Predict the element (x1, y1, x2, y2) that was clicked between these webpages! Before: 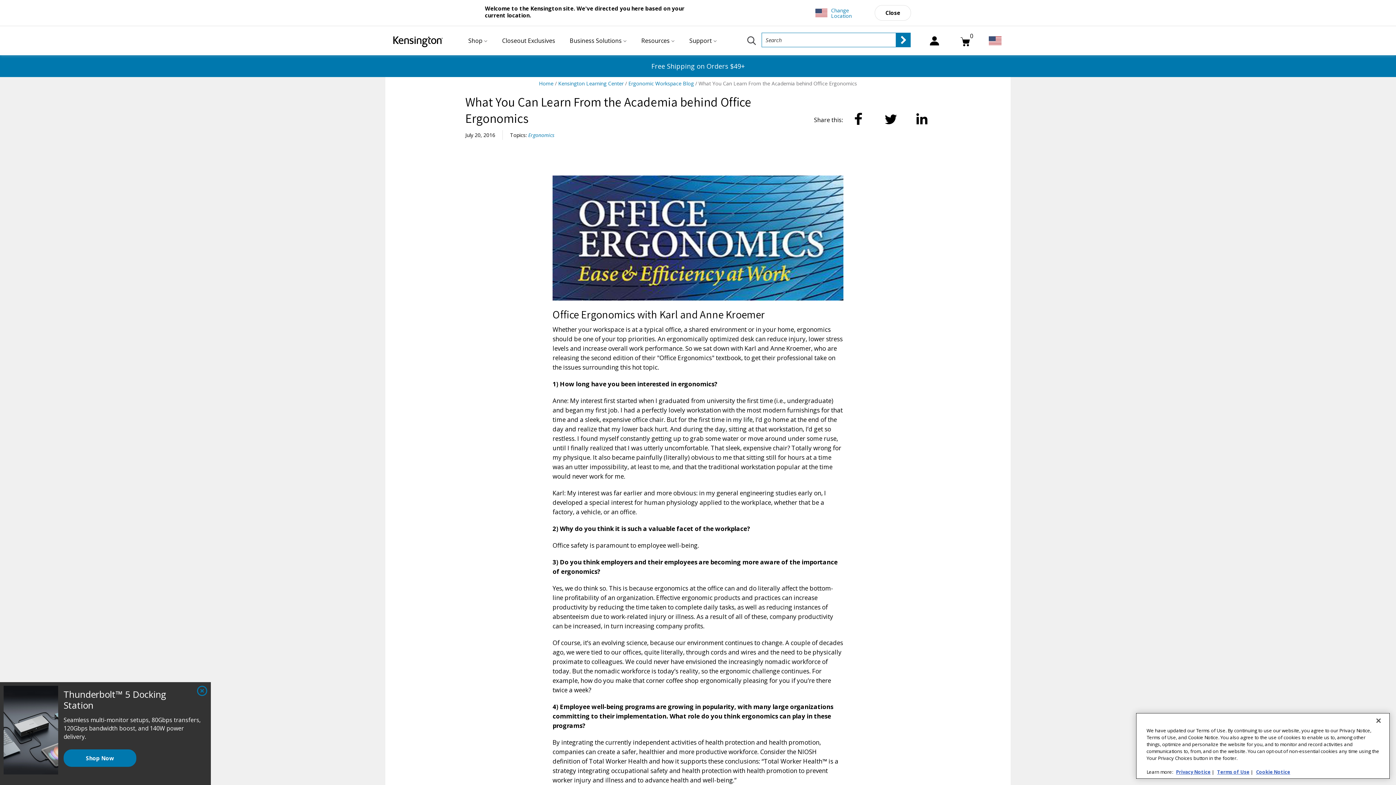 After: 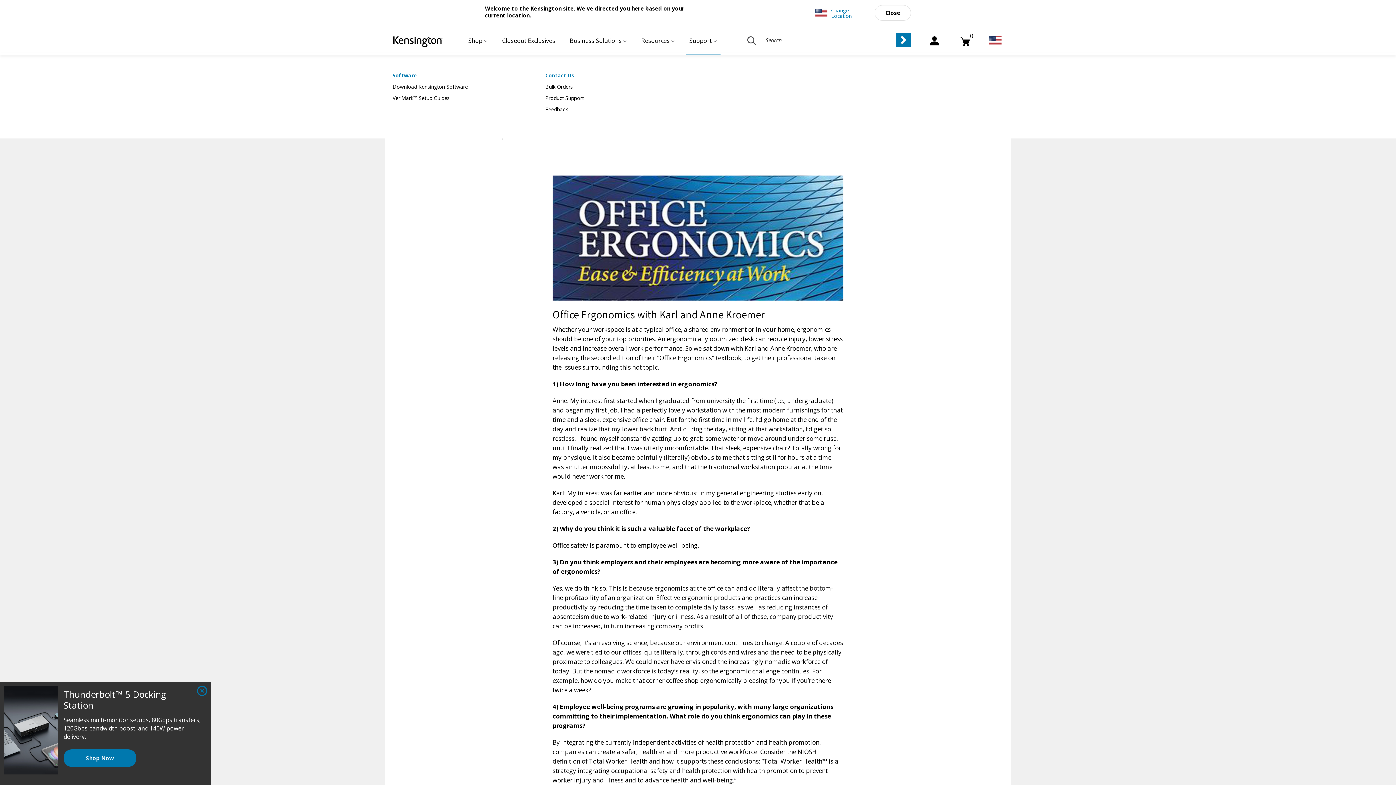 Action: bbox: (685, 26, 720, 55) label: Support Submenu